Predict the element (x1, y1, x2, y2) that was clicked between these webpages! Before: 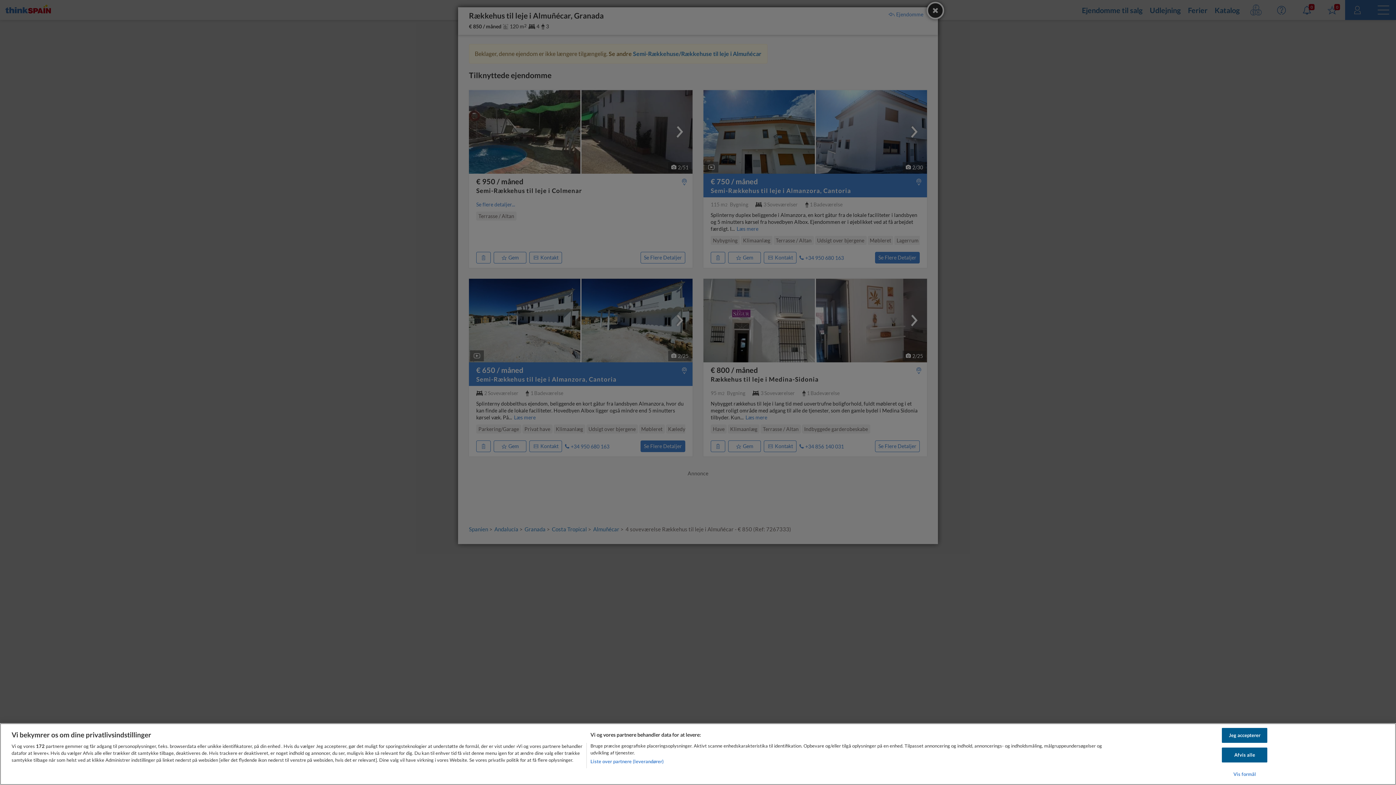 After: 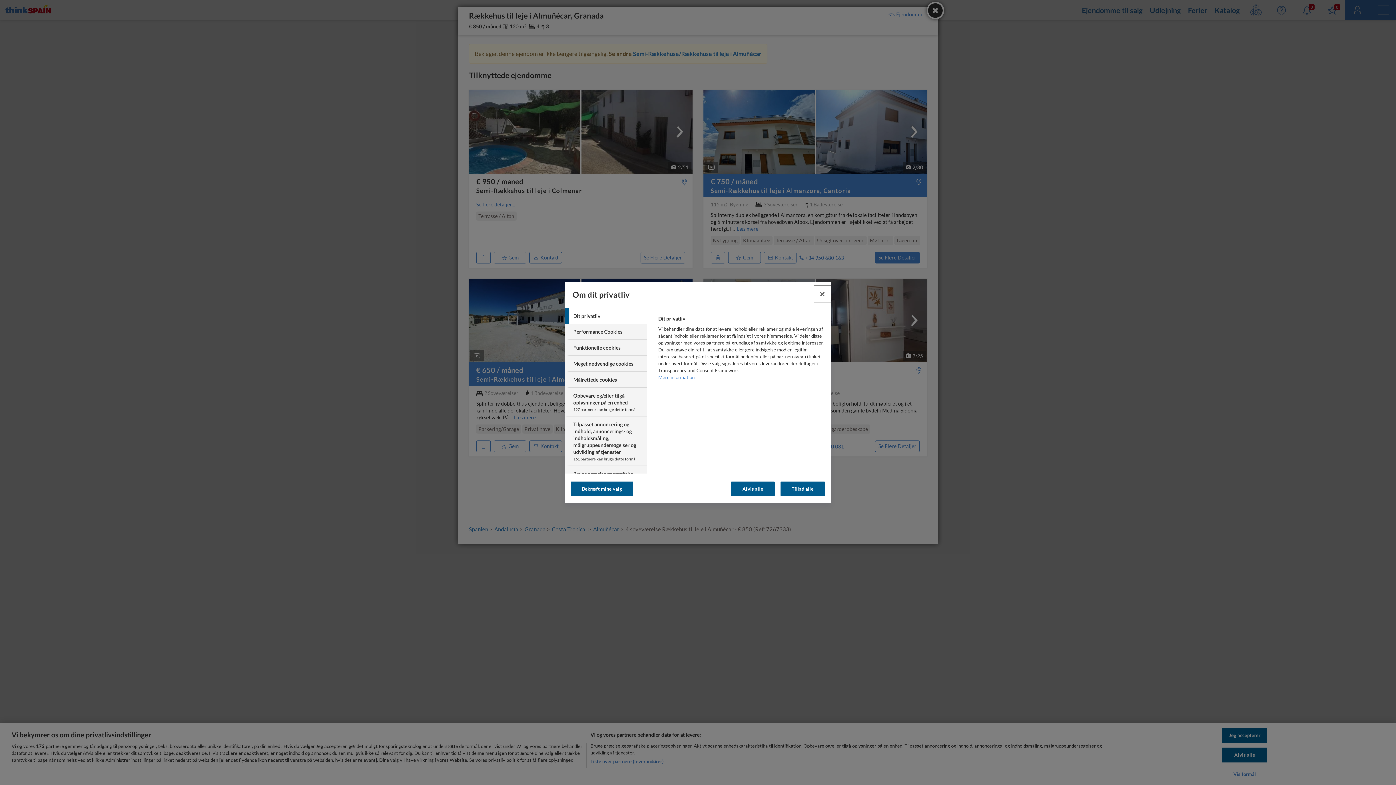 Action: bbox: (1222, 767, 1267, 781) label: Vis formål